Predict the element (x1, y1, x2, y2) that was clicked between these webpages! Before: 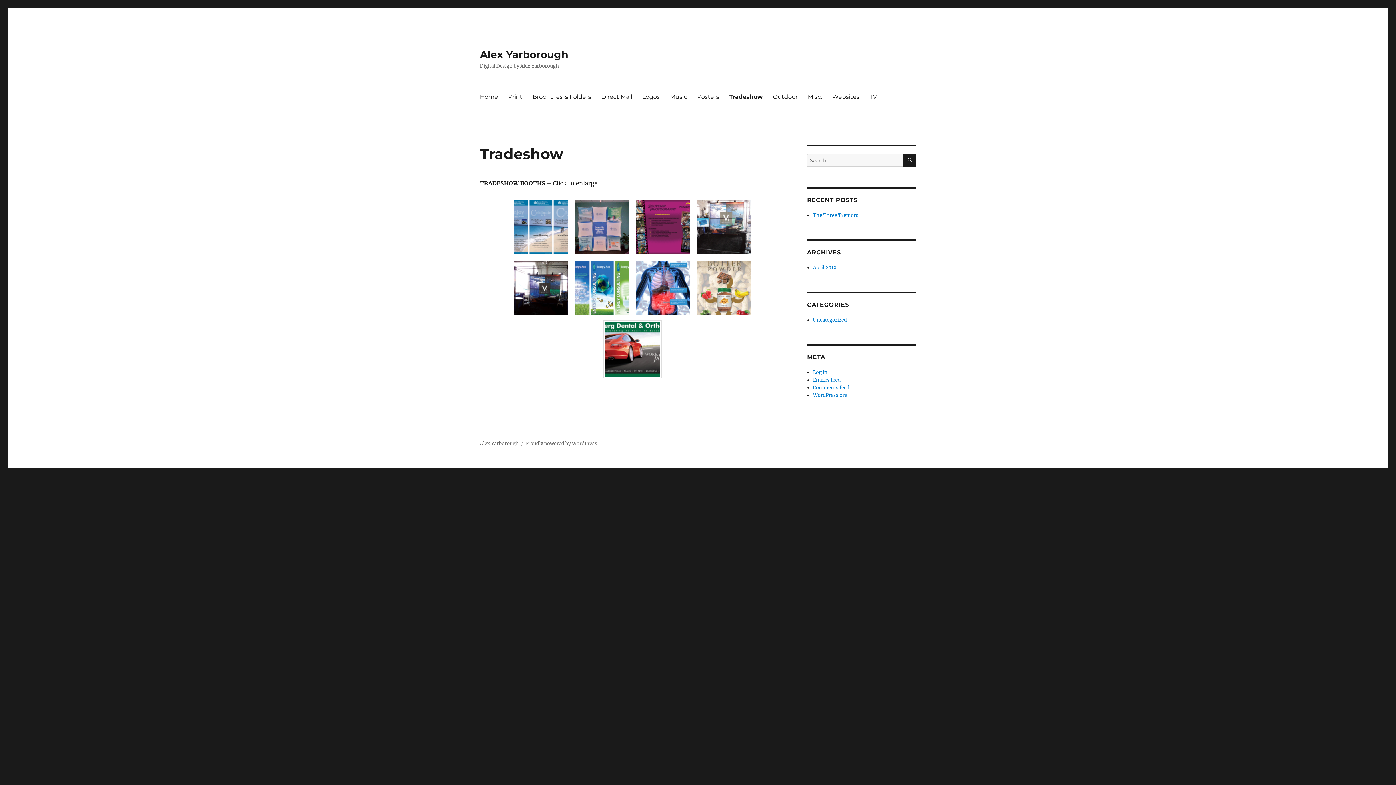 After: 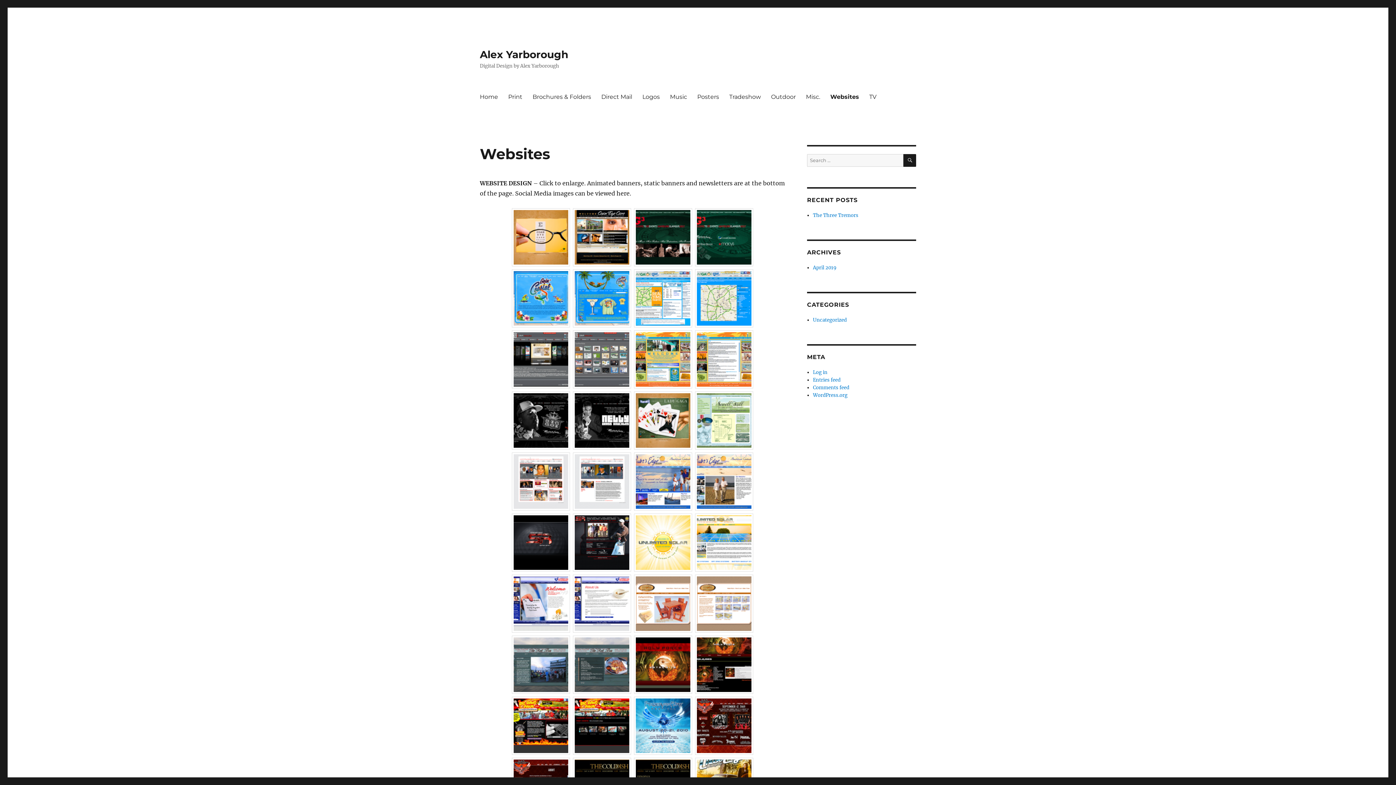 Action: bbox: (827, 89, 864, 104) label: Websites